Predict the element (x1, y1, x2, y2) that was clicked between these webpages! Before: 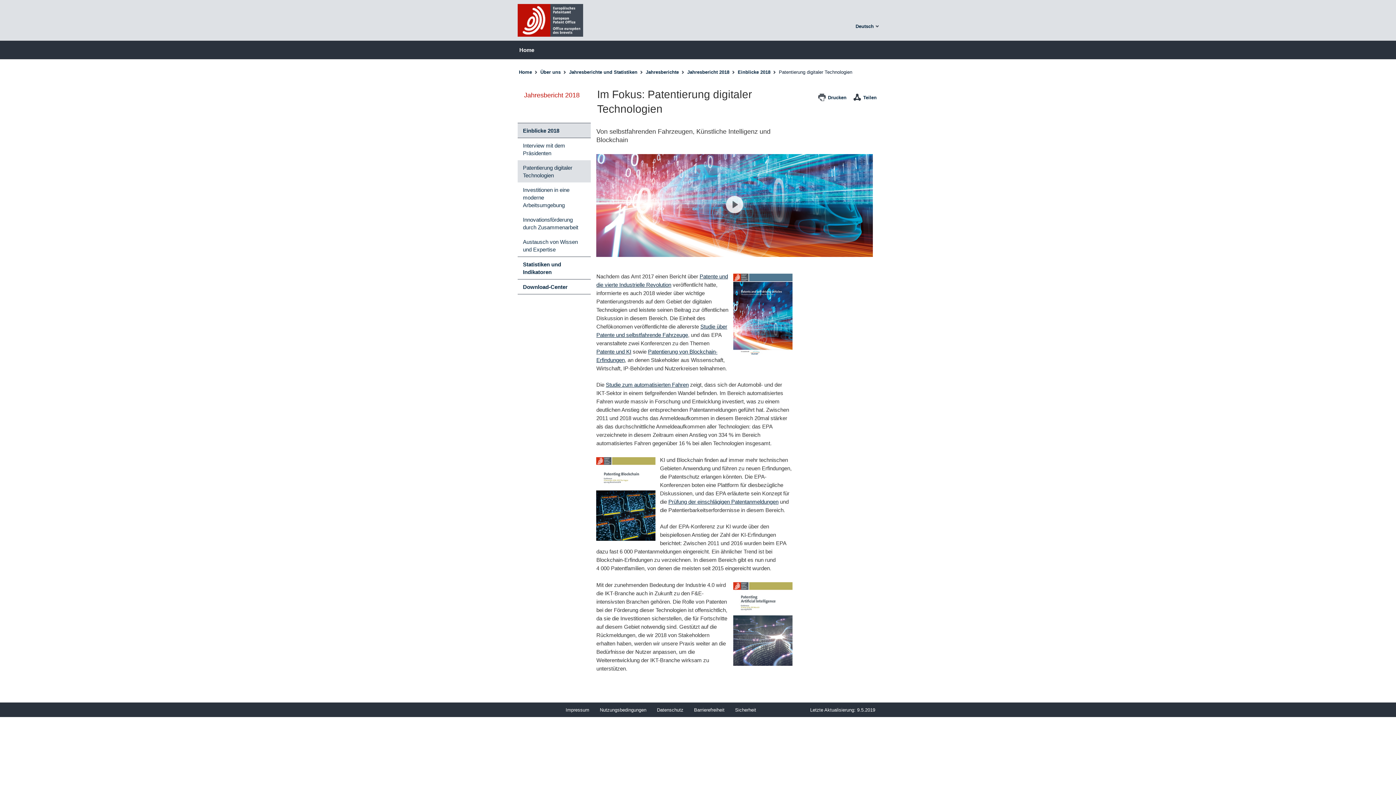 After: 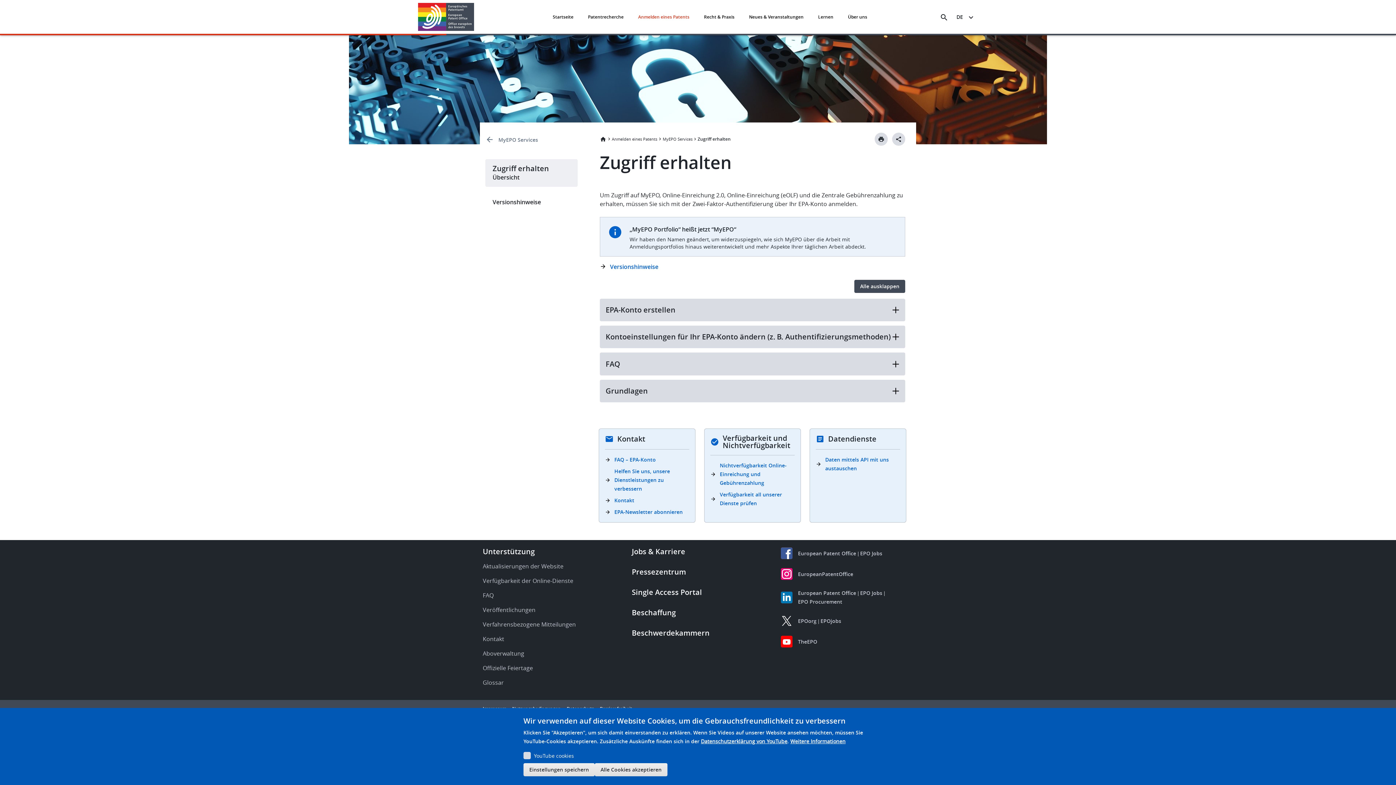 Action: label: Sicherheit bbox: (735, 707, 756, 713)